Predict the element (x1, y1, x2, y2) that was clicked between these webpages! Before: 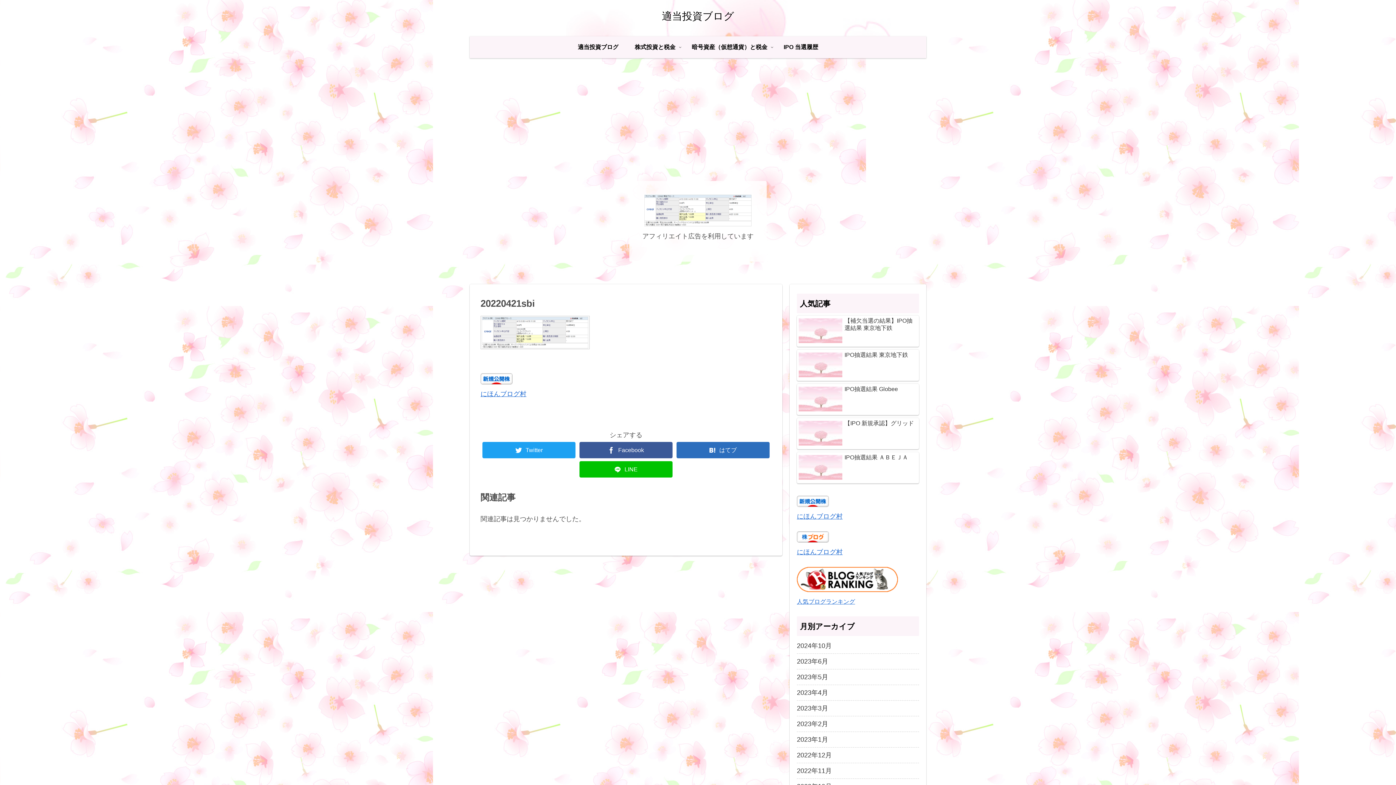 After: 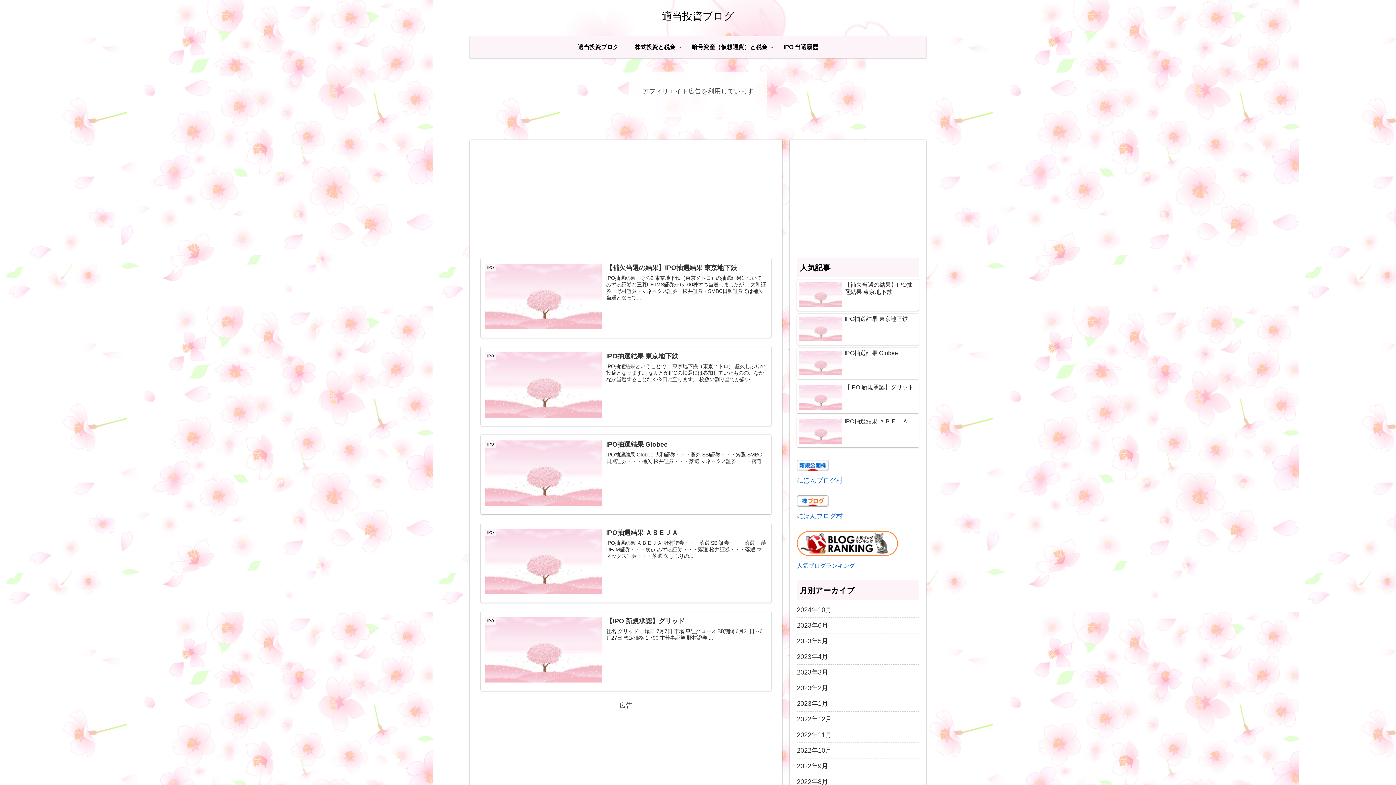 Action: bbox: (662, 13, 734, 21) label: 適当投資ブログ